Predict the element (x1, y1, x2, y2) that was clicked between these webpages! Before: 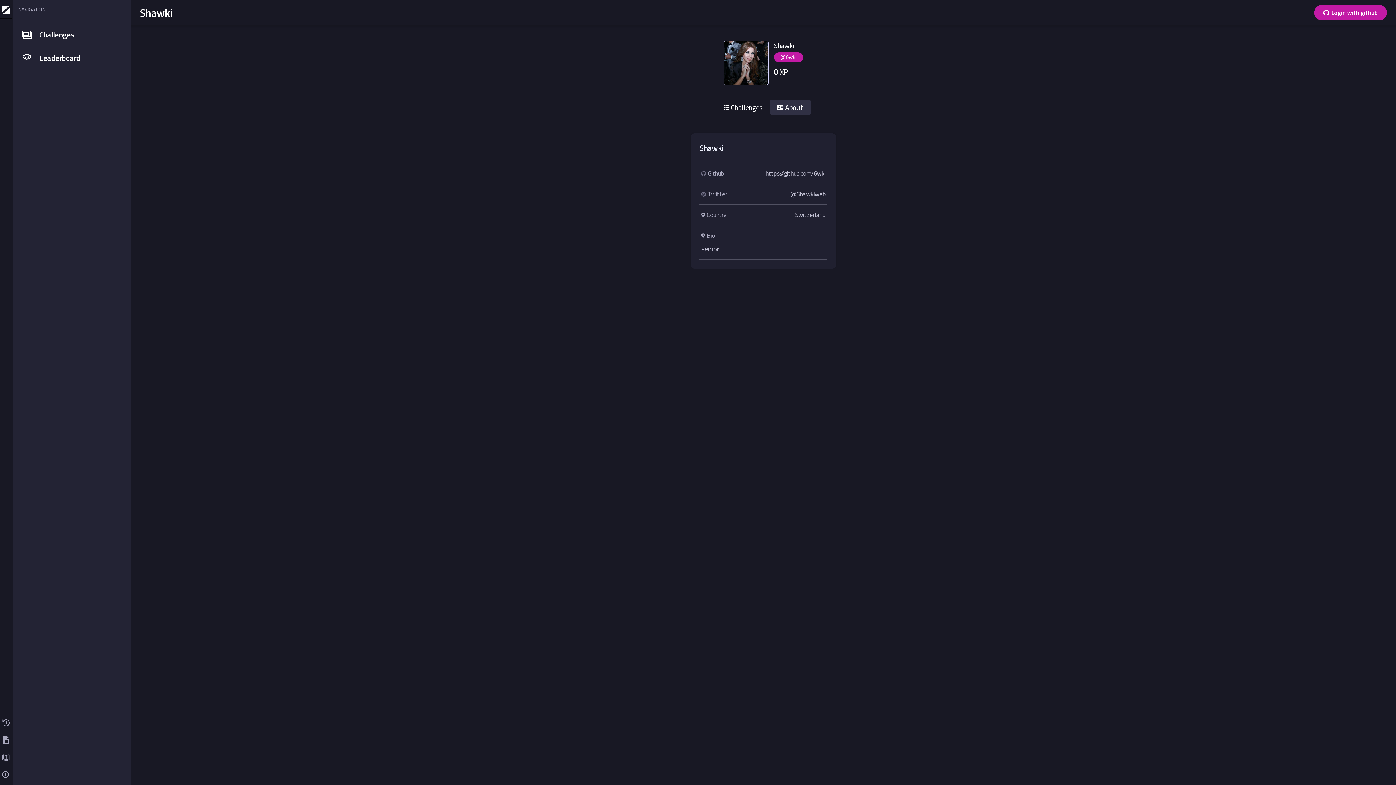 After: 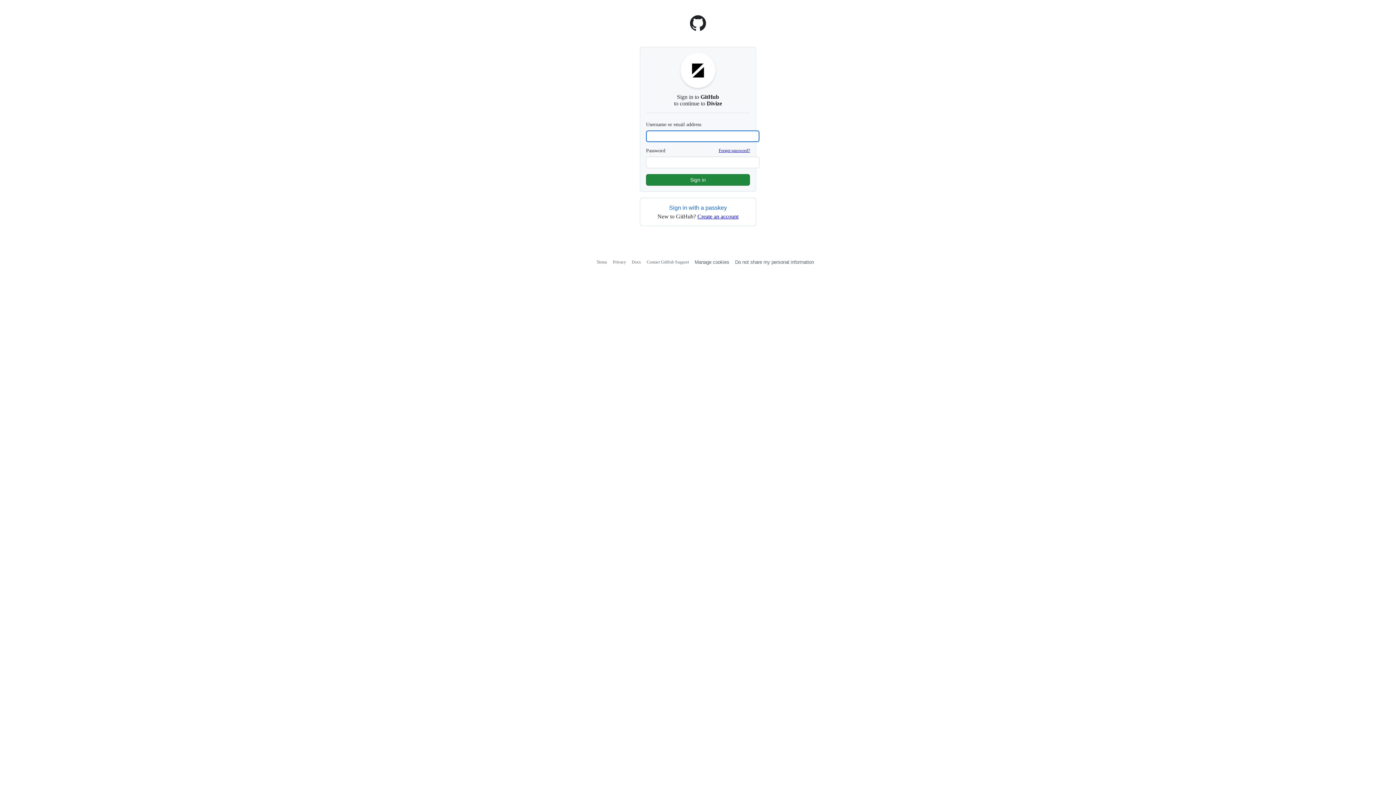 Action: label: Login with github bbox: (1314, 5, 1387, 20)